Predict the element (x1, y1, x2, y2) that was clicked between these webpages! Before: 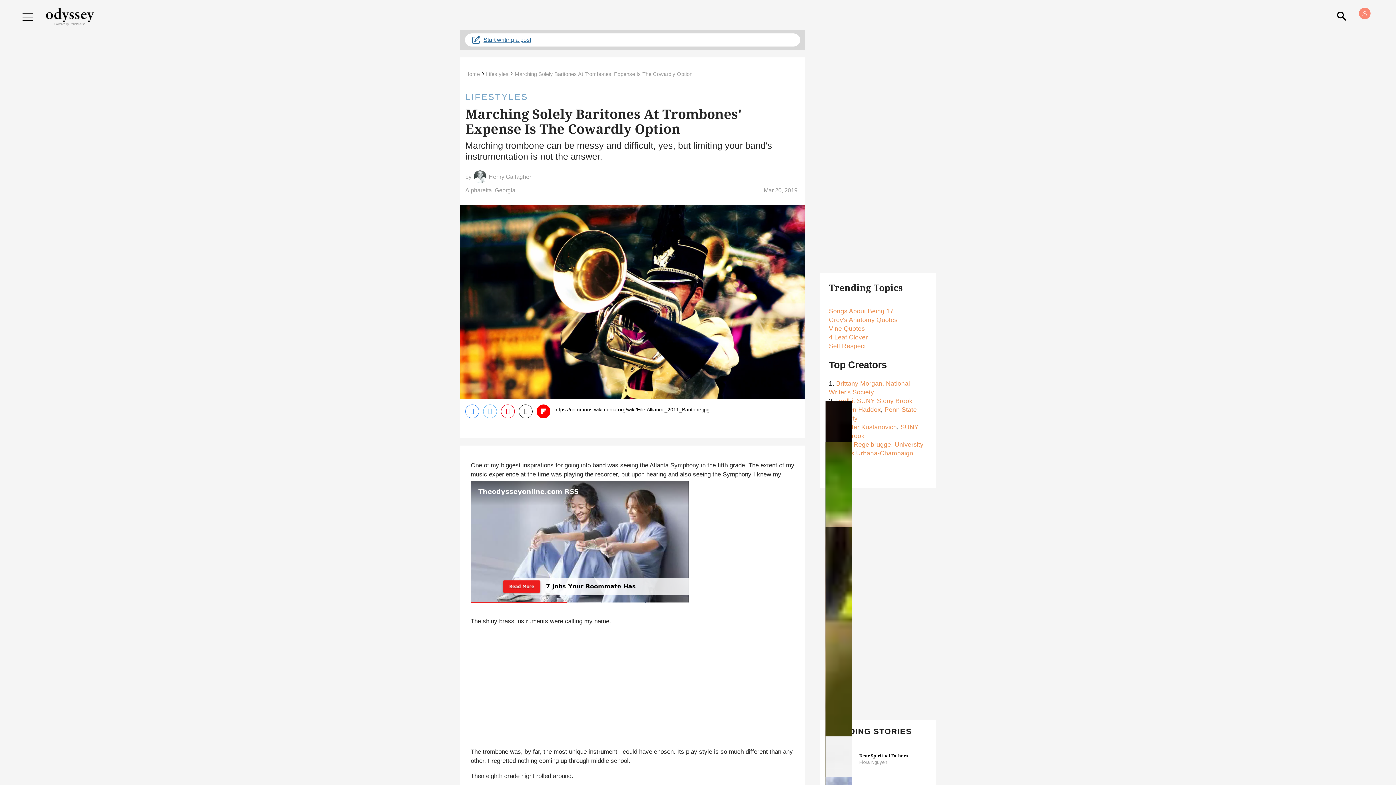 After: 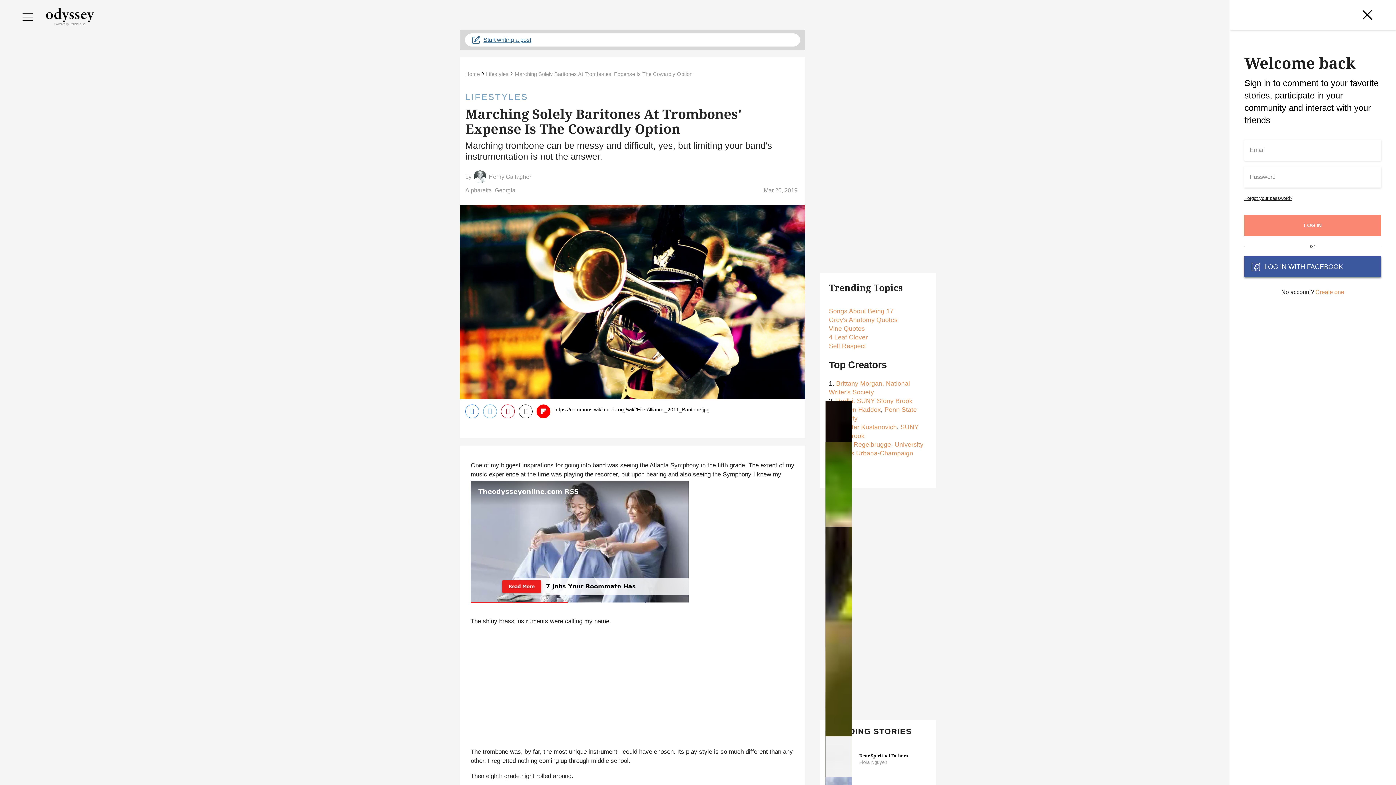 Action: bbox: (1359, 8, 1370, 15)